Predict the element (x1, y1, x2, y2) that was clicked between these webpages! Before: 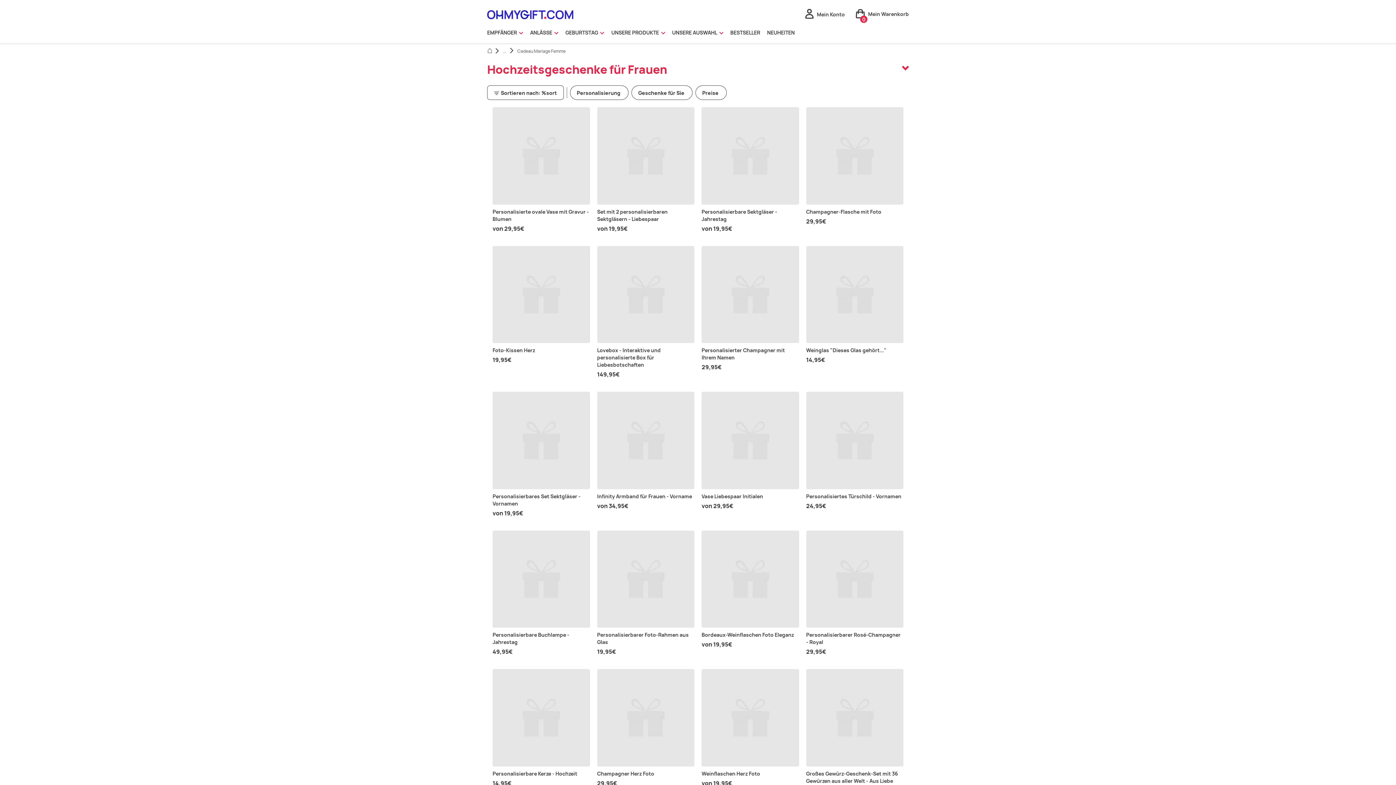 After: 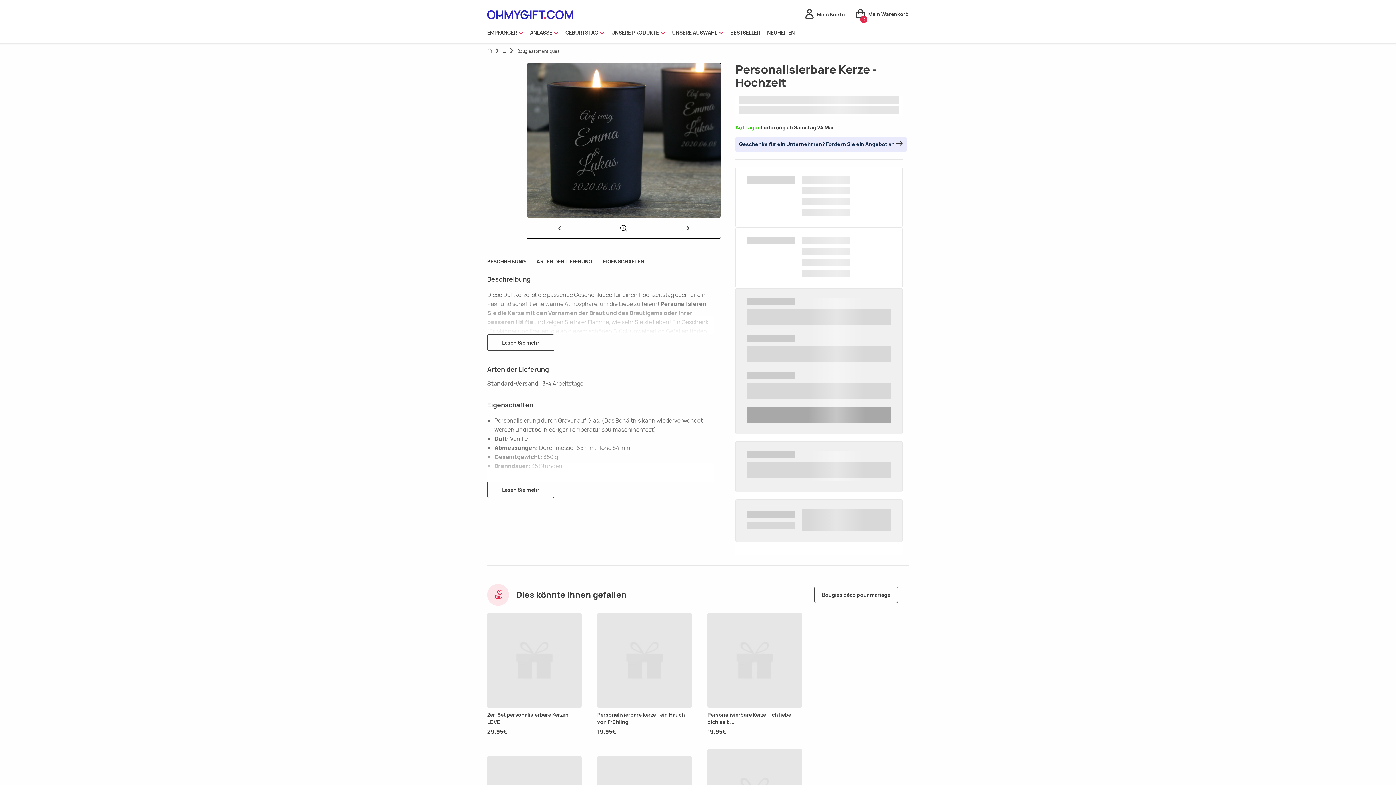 Action: label: Personalisierbare Kerze - Hochzeit
14,95€ bbox: (492, 669, 590, 788)